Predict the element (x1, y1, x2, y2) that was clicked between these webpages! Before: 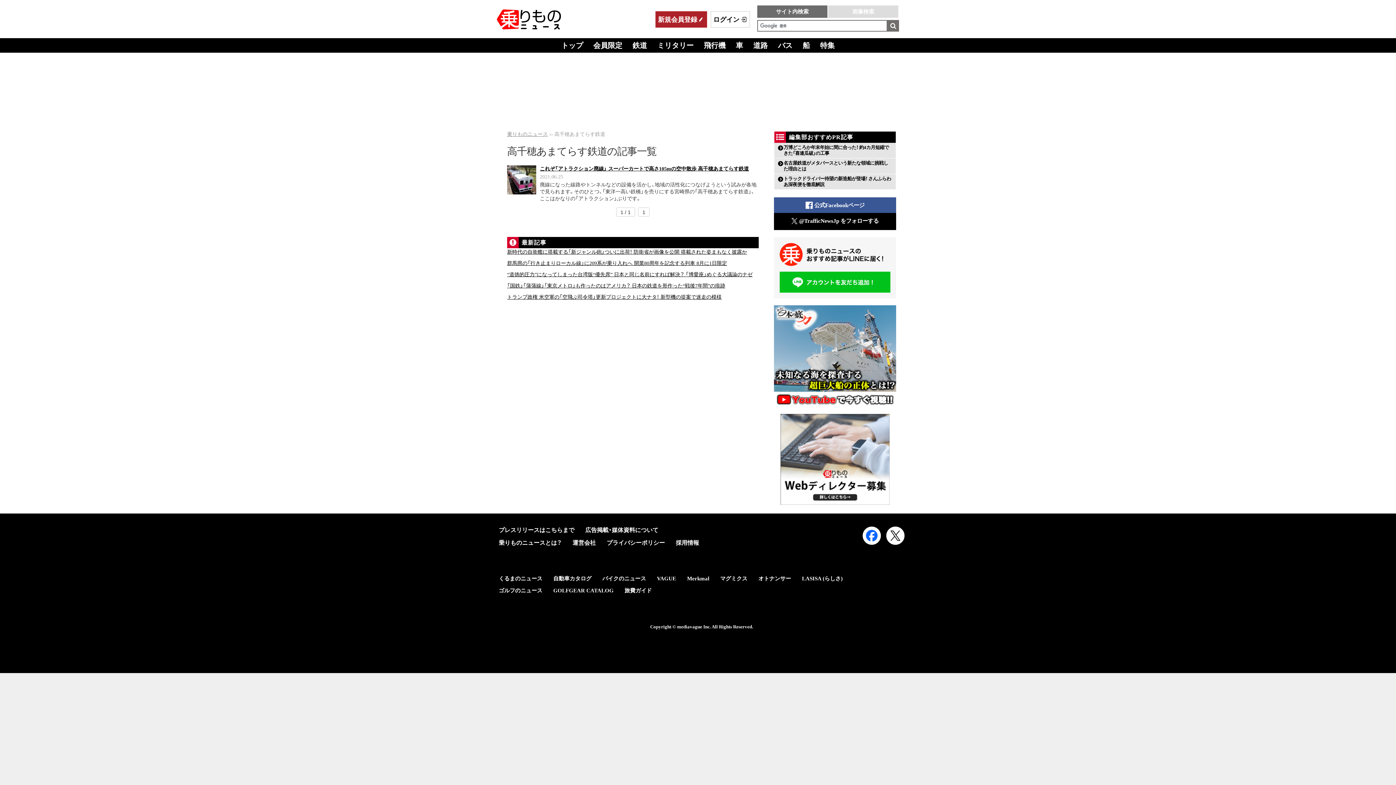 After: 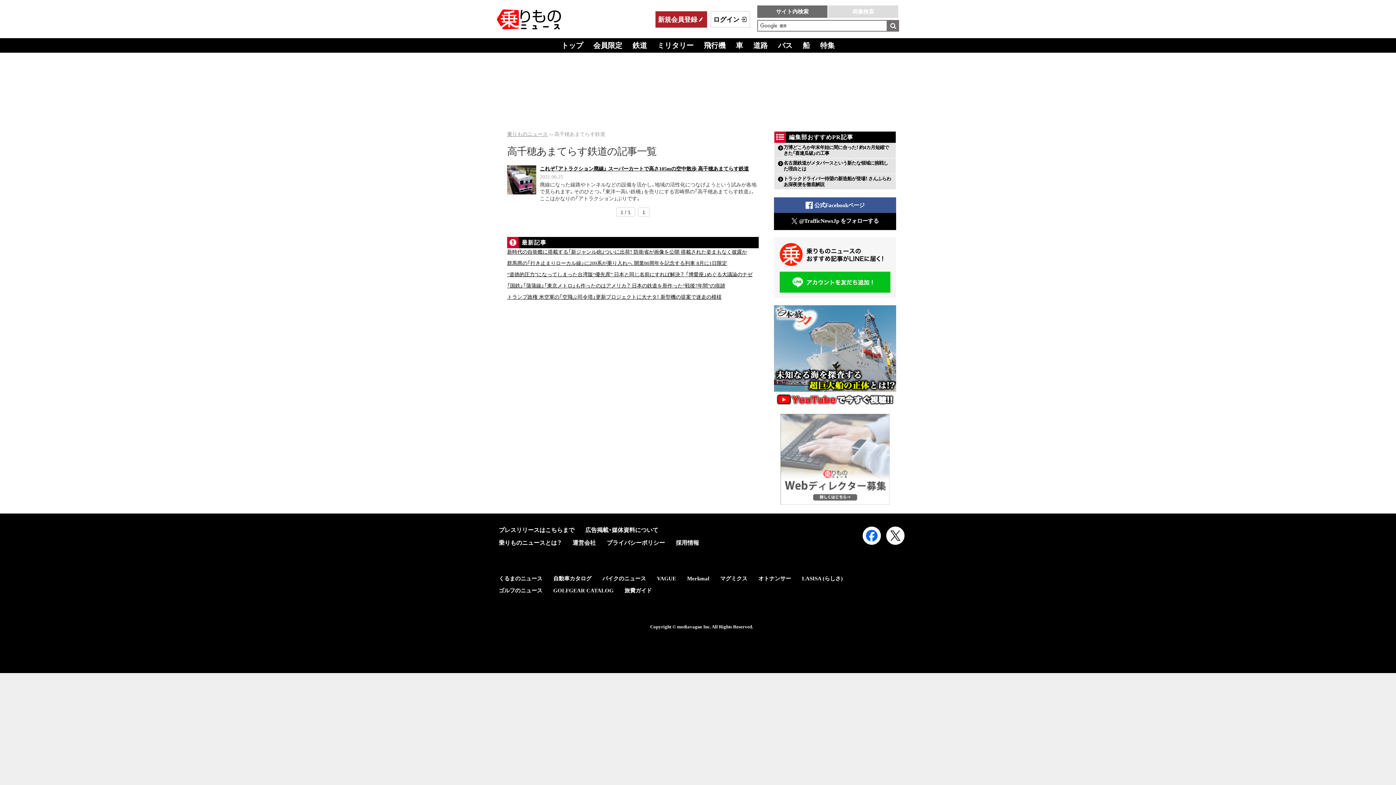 Action: bbox: (780, 500, 889, 506)